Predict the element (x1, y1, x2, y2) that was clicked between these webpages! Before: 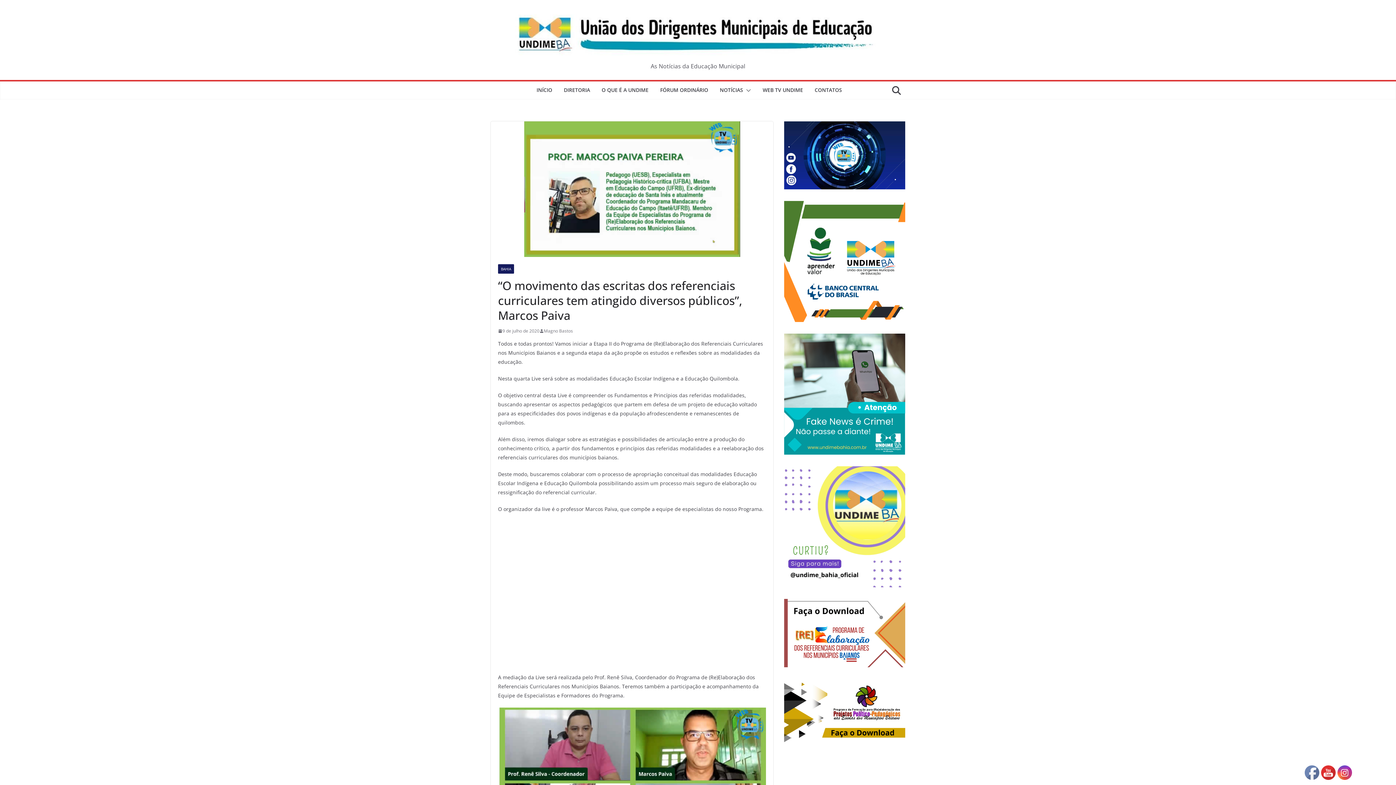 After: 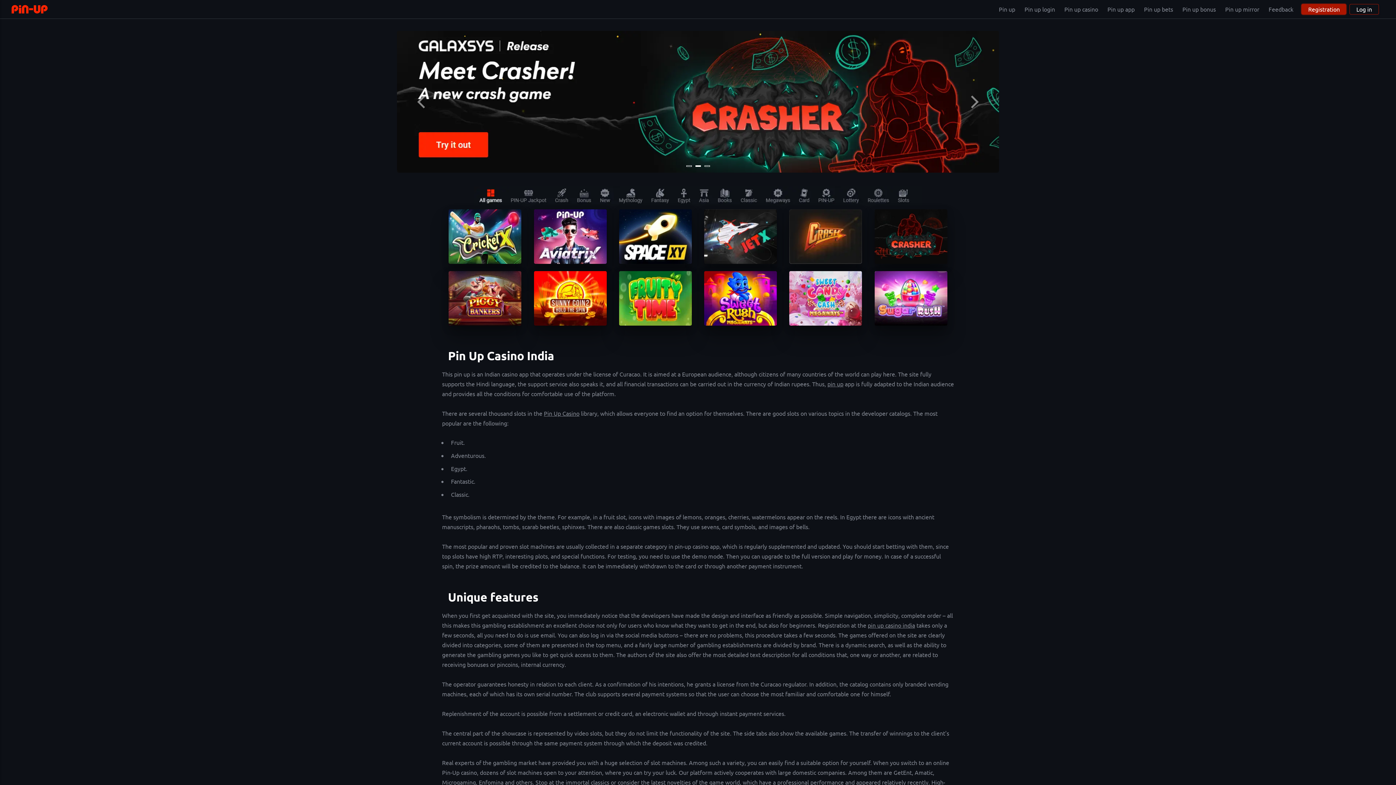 Action: bbox: (37, 0, 40, 0) label: pinup casino